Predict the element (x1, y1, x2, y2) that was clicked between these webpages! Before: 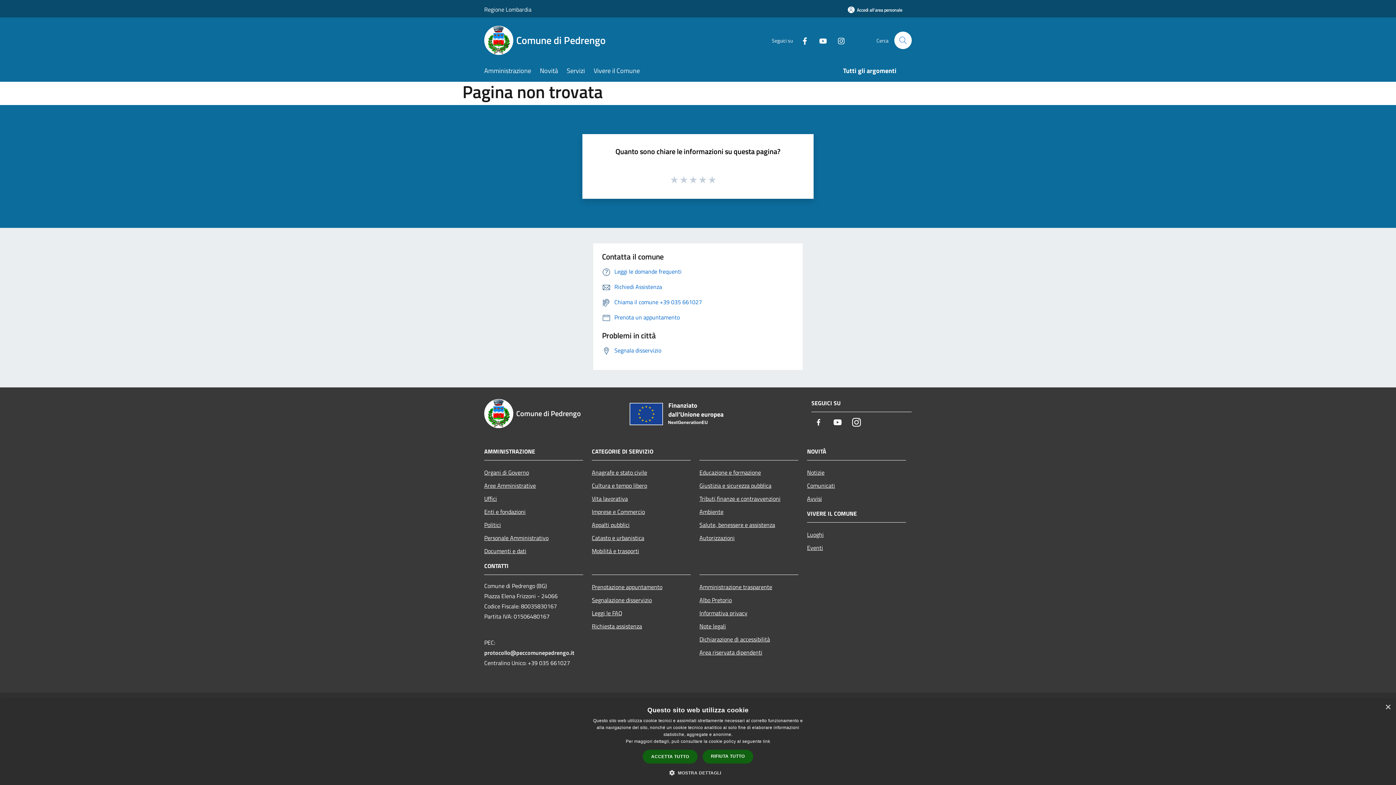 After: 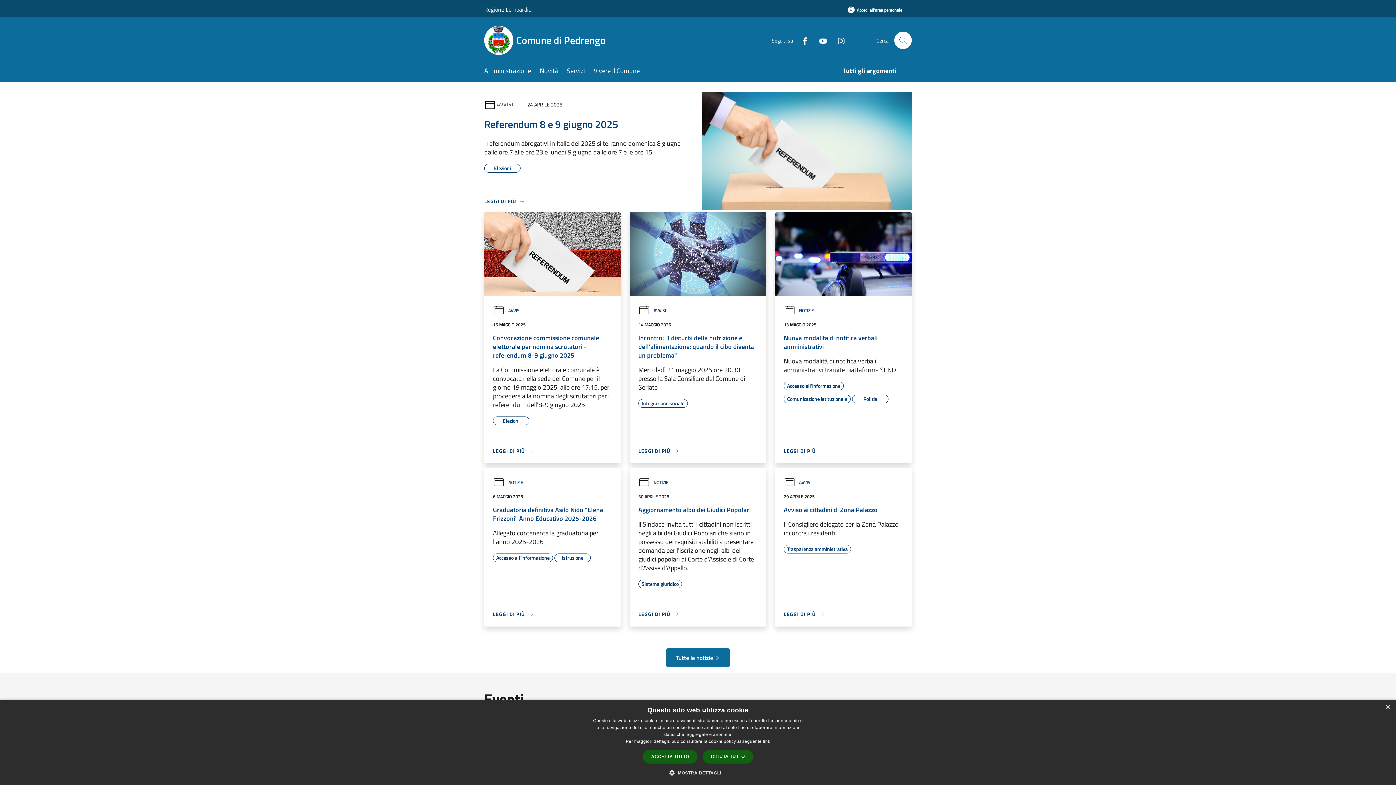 Action: label: Comune di Pedrengo bbox: (484, 25, 614, 54)